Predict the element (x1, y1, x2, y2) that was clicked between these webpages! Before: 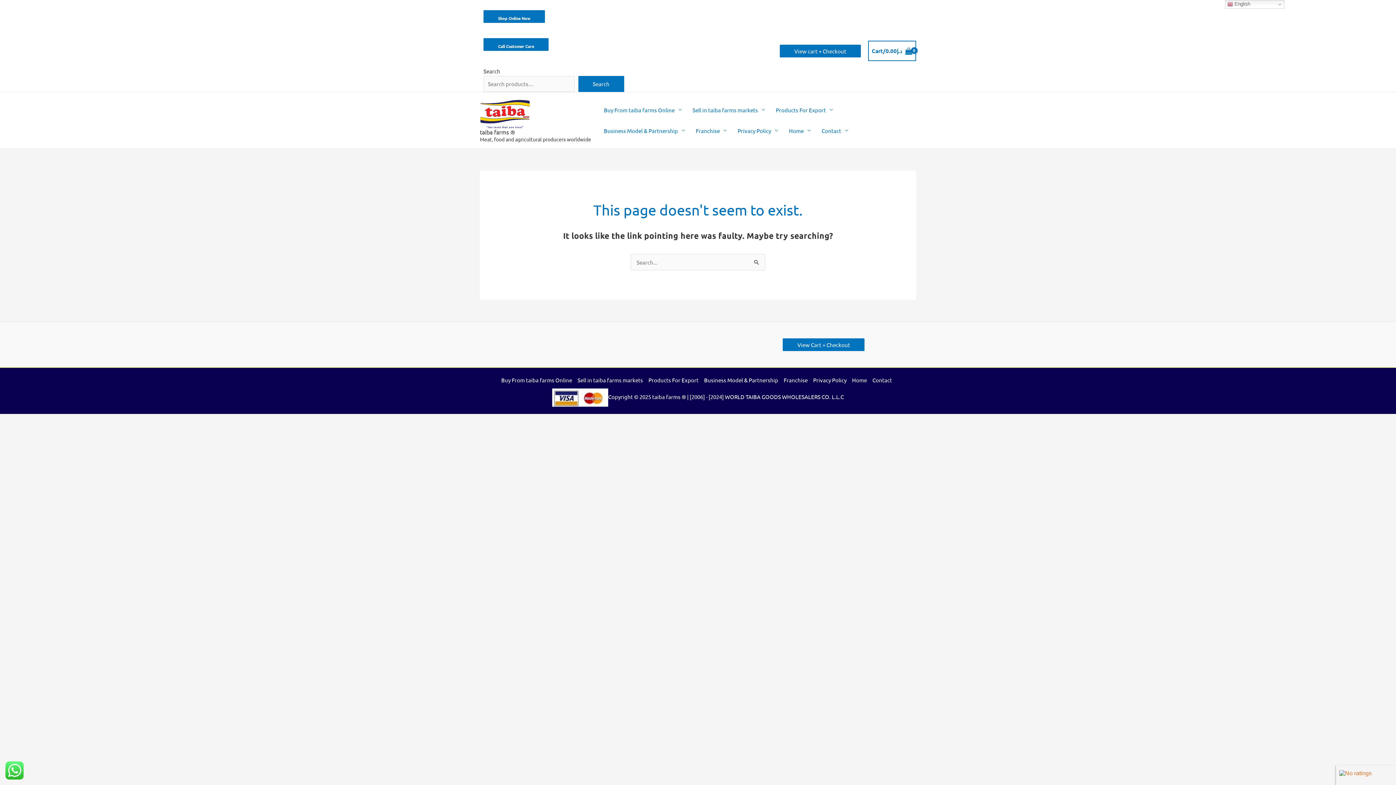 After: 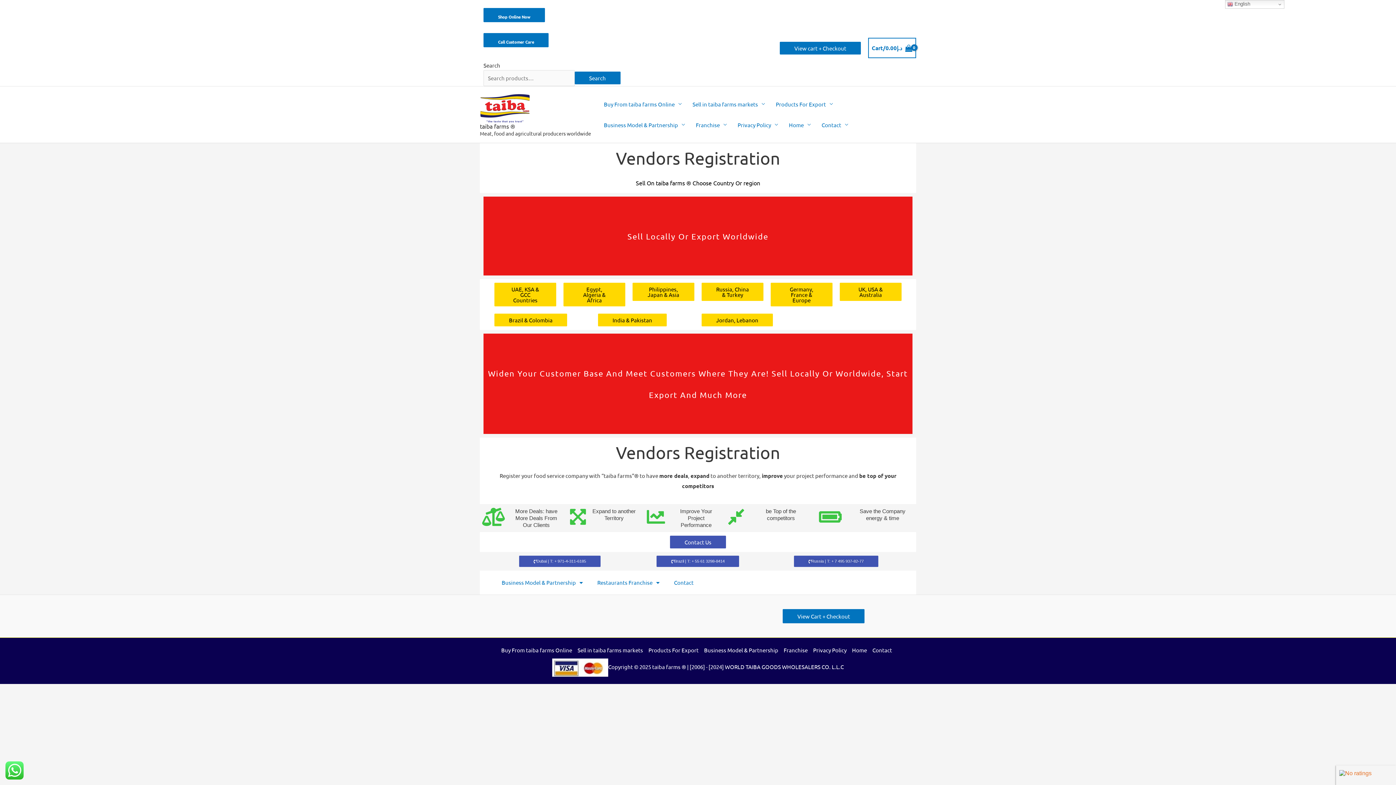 Action: bbox: (575, 375, 645, 384) label: Sell in taiba farms markets